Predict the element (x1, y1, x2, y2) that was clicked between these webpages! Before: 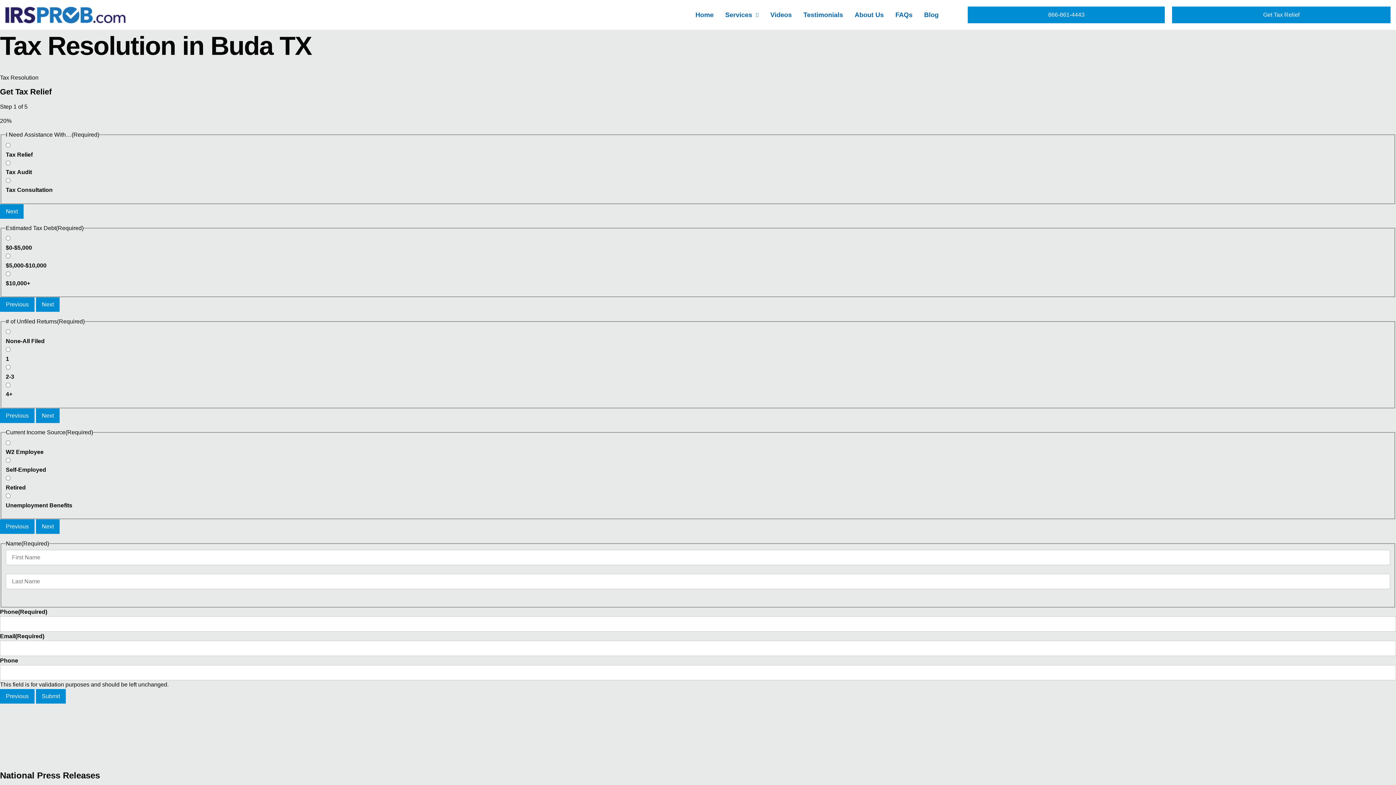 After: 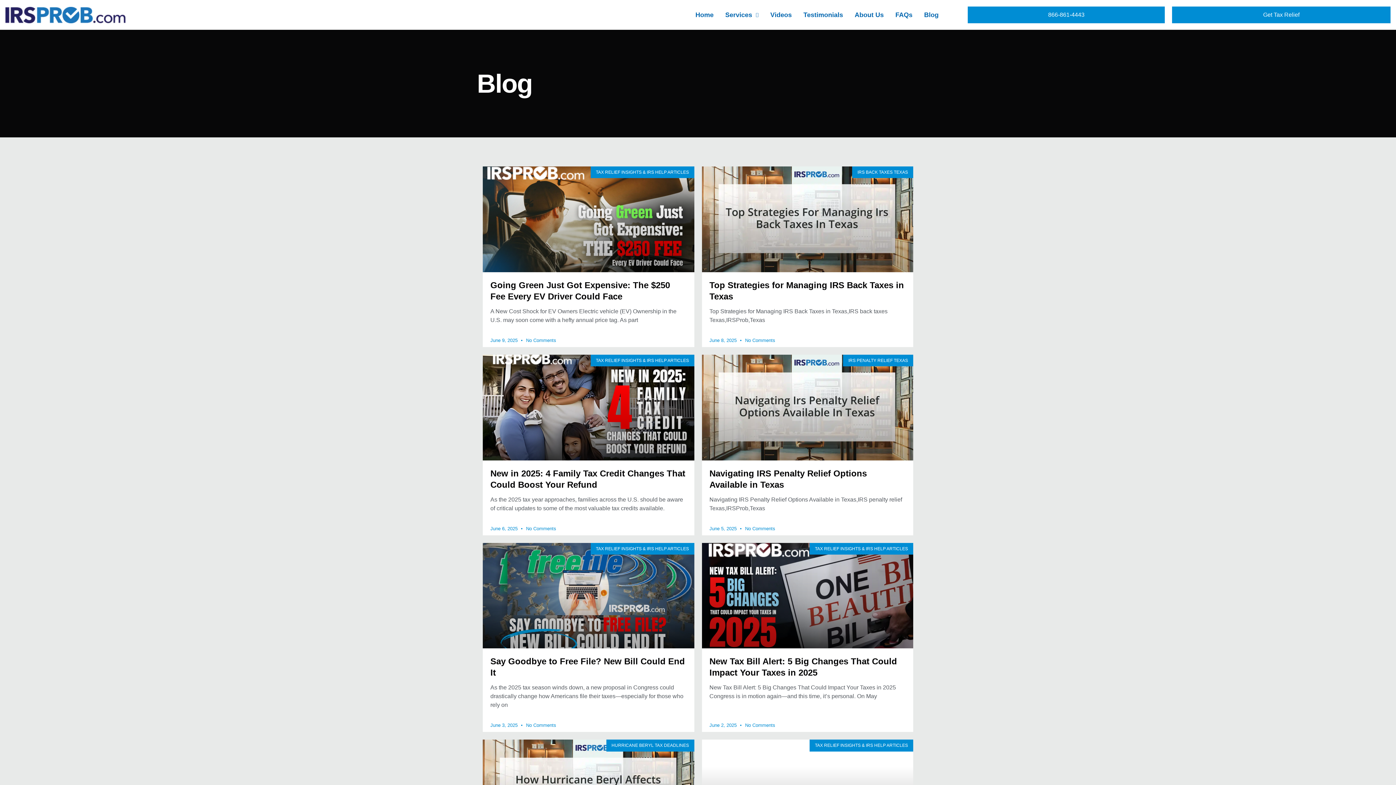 Action: bbox: (924, 5, 938, 24) label: Blog